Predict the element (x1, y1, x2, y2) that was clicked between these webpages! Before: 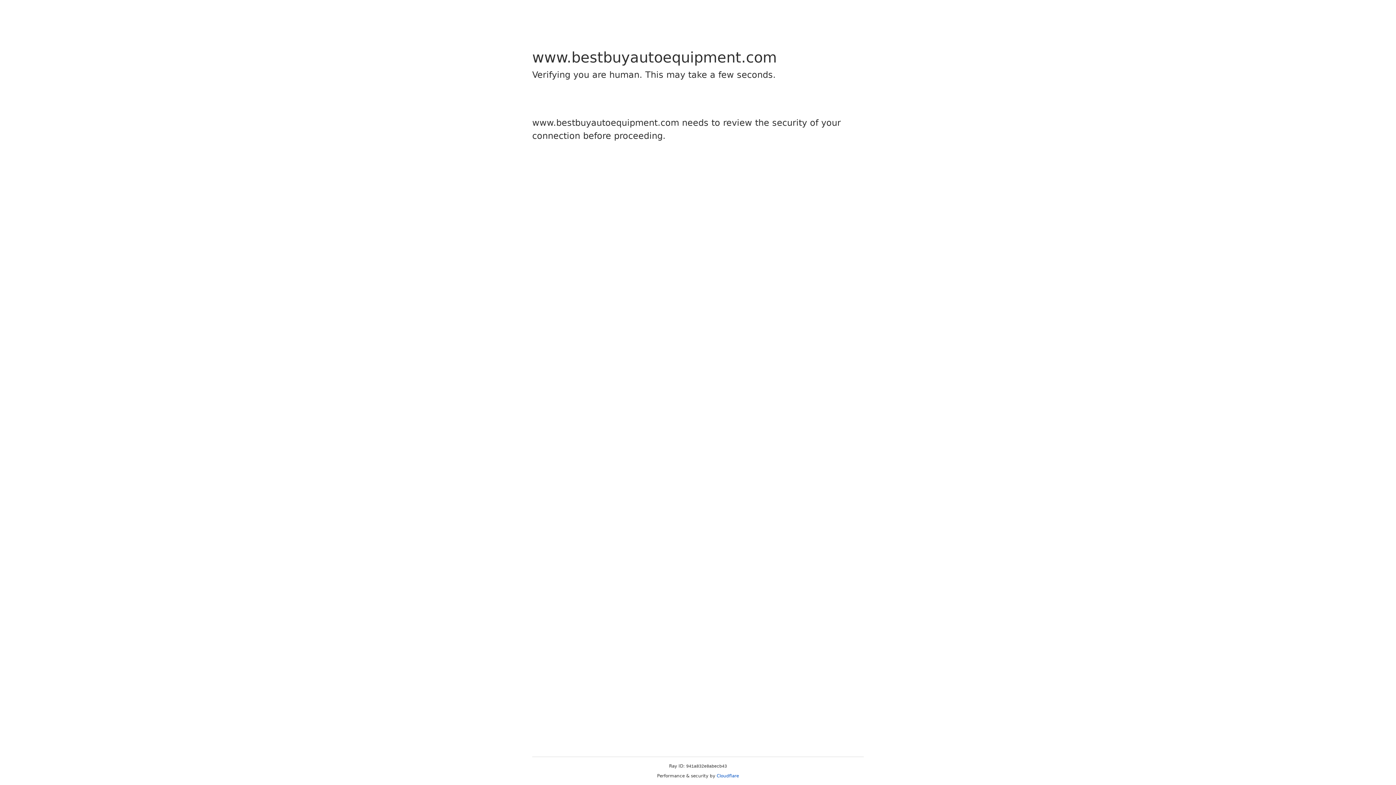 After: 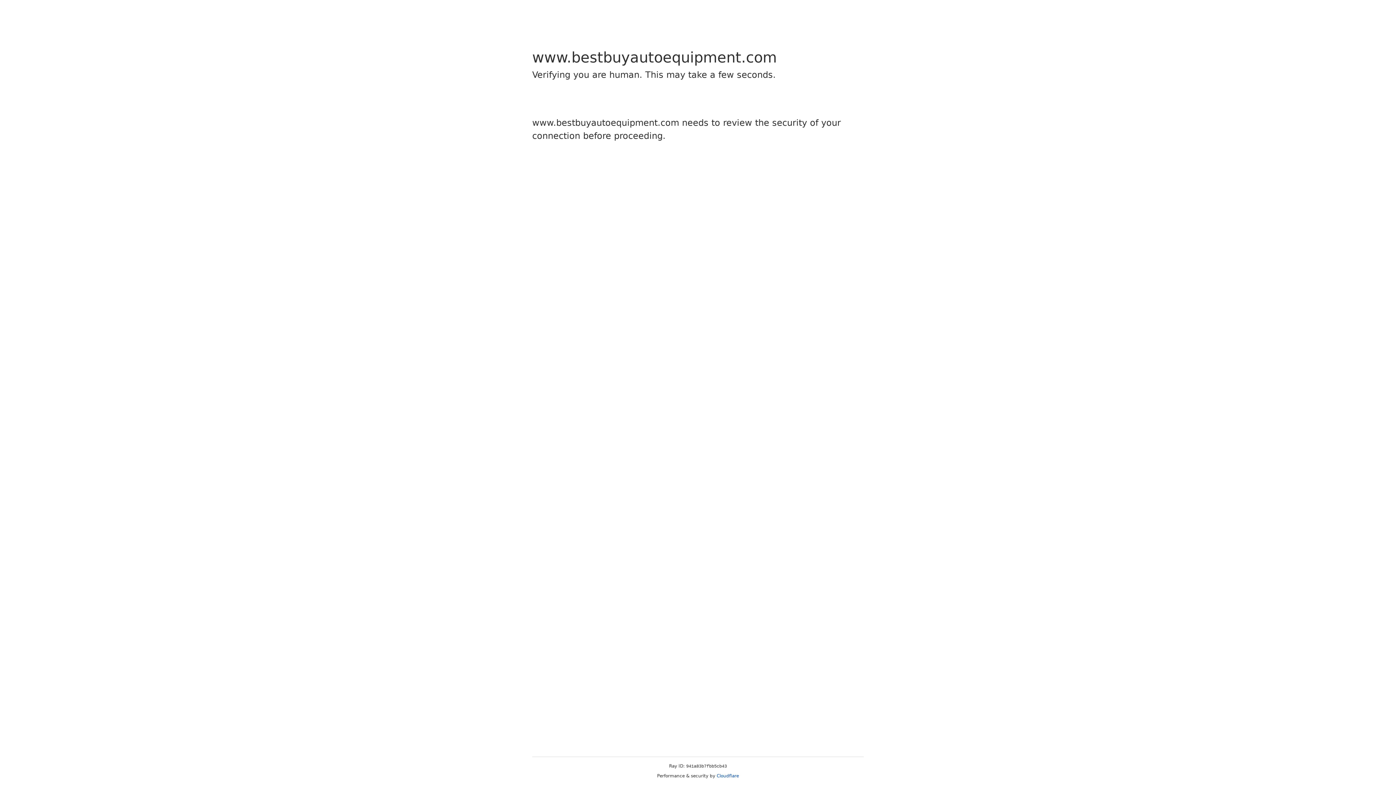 Action: label: Cloudflare bbox: (716, 773, 739, 778)